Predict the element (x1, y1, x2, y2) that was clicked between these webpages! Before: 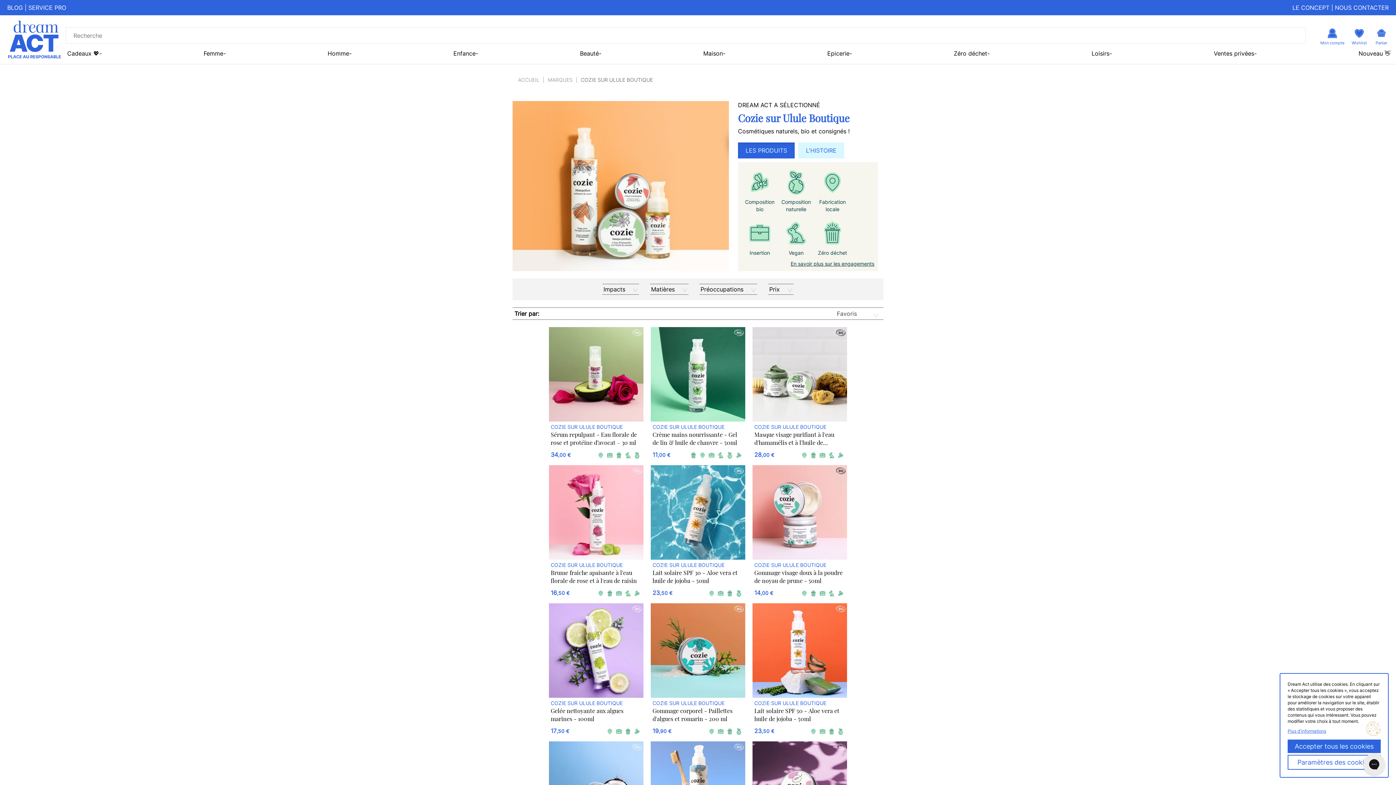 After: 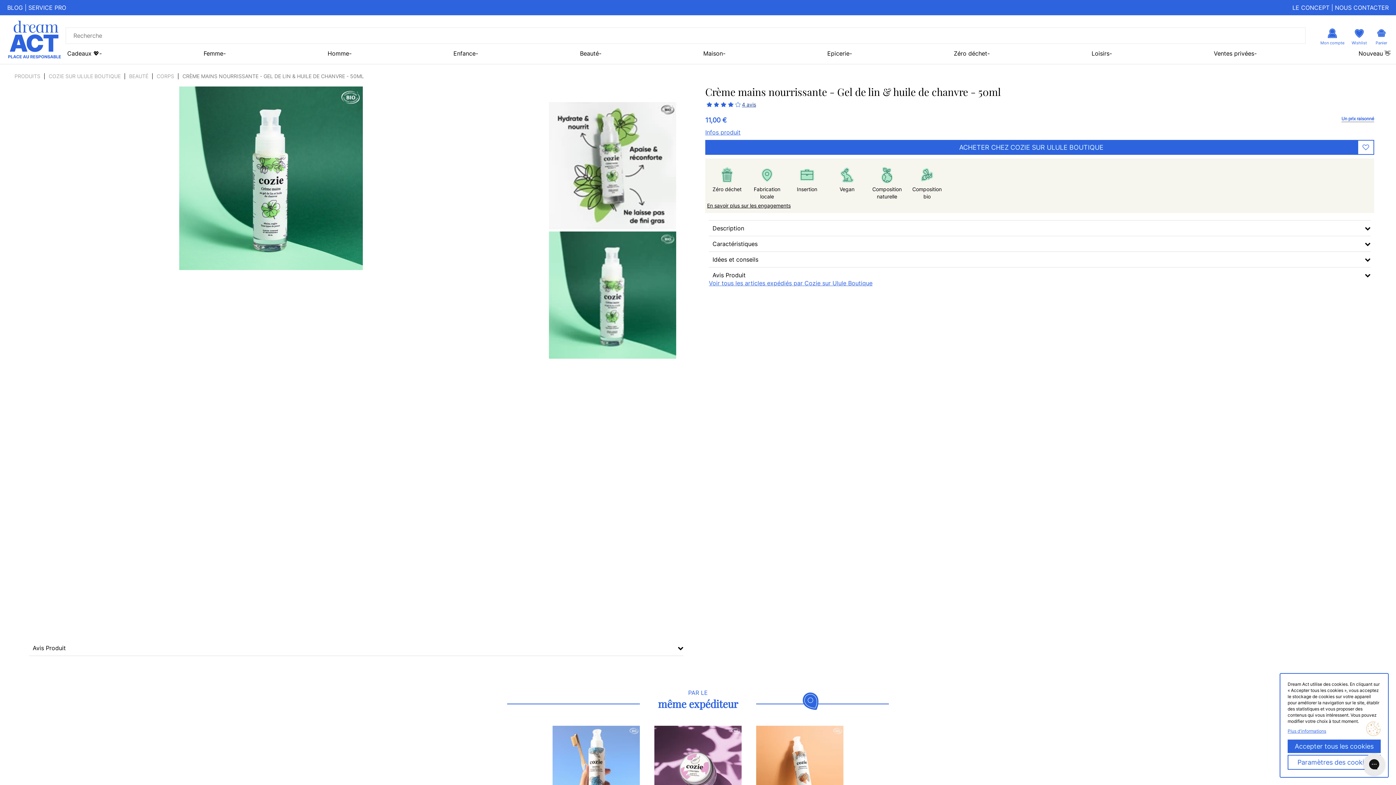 Action: label: COZIE SUR ULULE BOUTIQUE

Crème mains nourrissante - Gel de lin & huile de chanvre - 50ml

11,00 € bbox: (650, 327, 745, 461)